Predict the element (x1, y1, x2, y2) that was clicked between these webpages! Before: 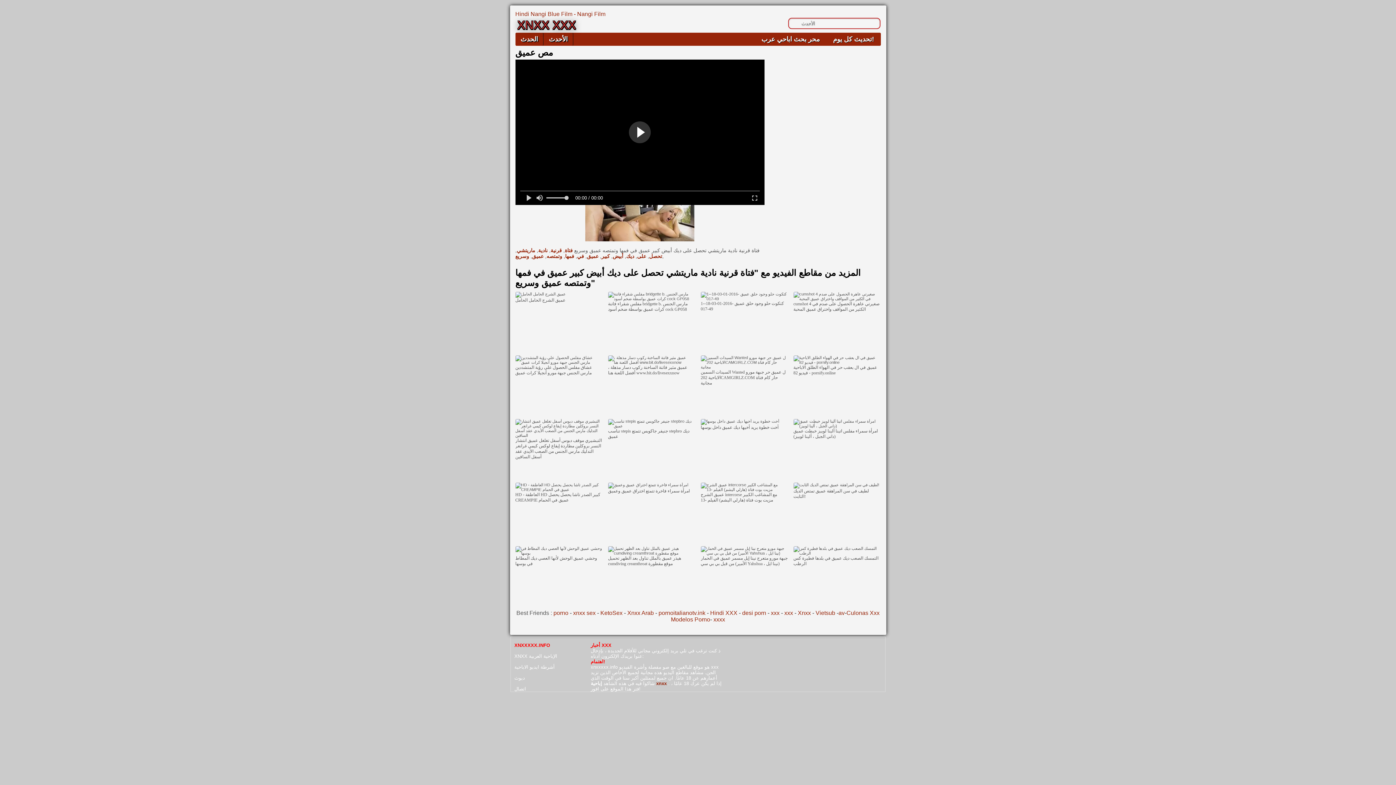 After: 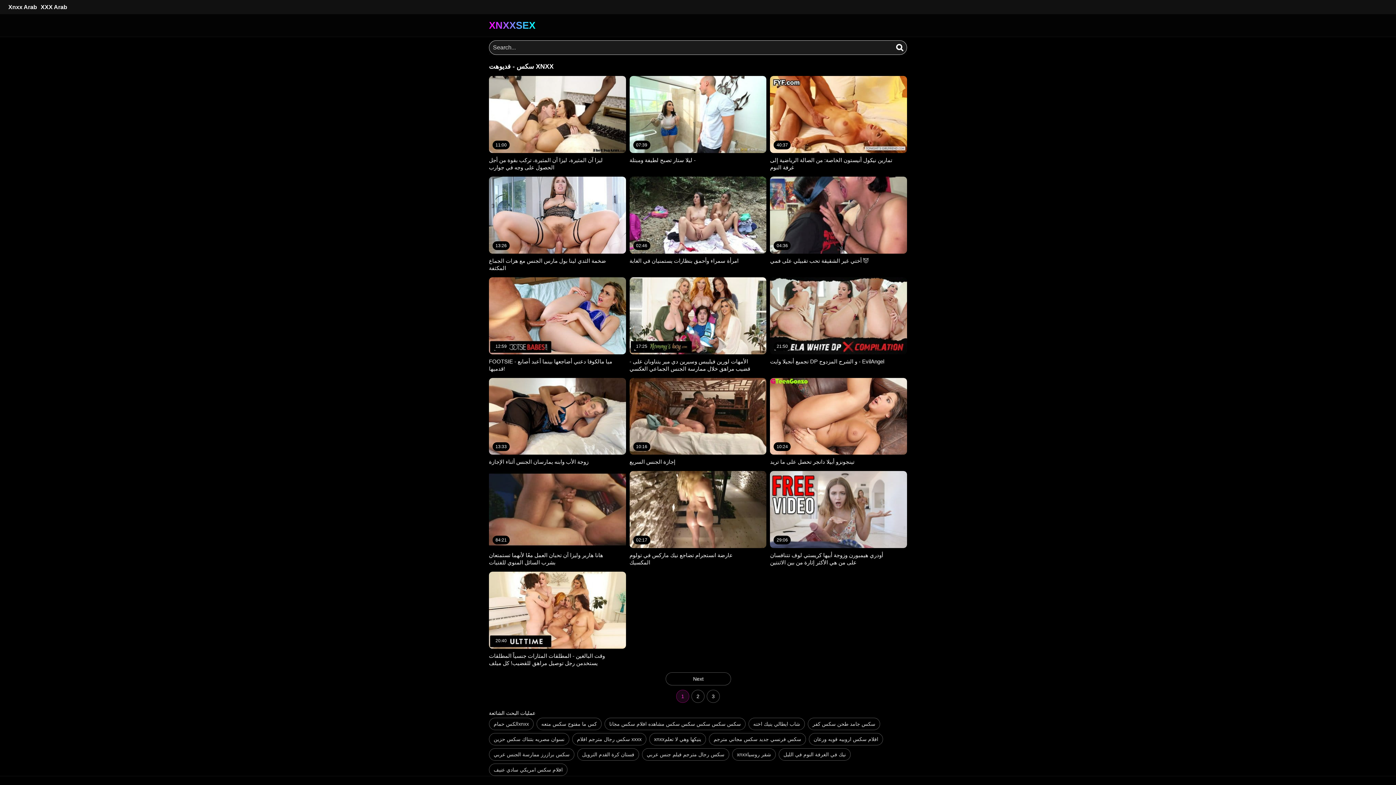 Action: bbox: (573, 610, 595, 616) label: xnxx sex